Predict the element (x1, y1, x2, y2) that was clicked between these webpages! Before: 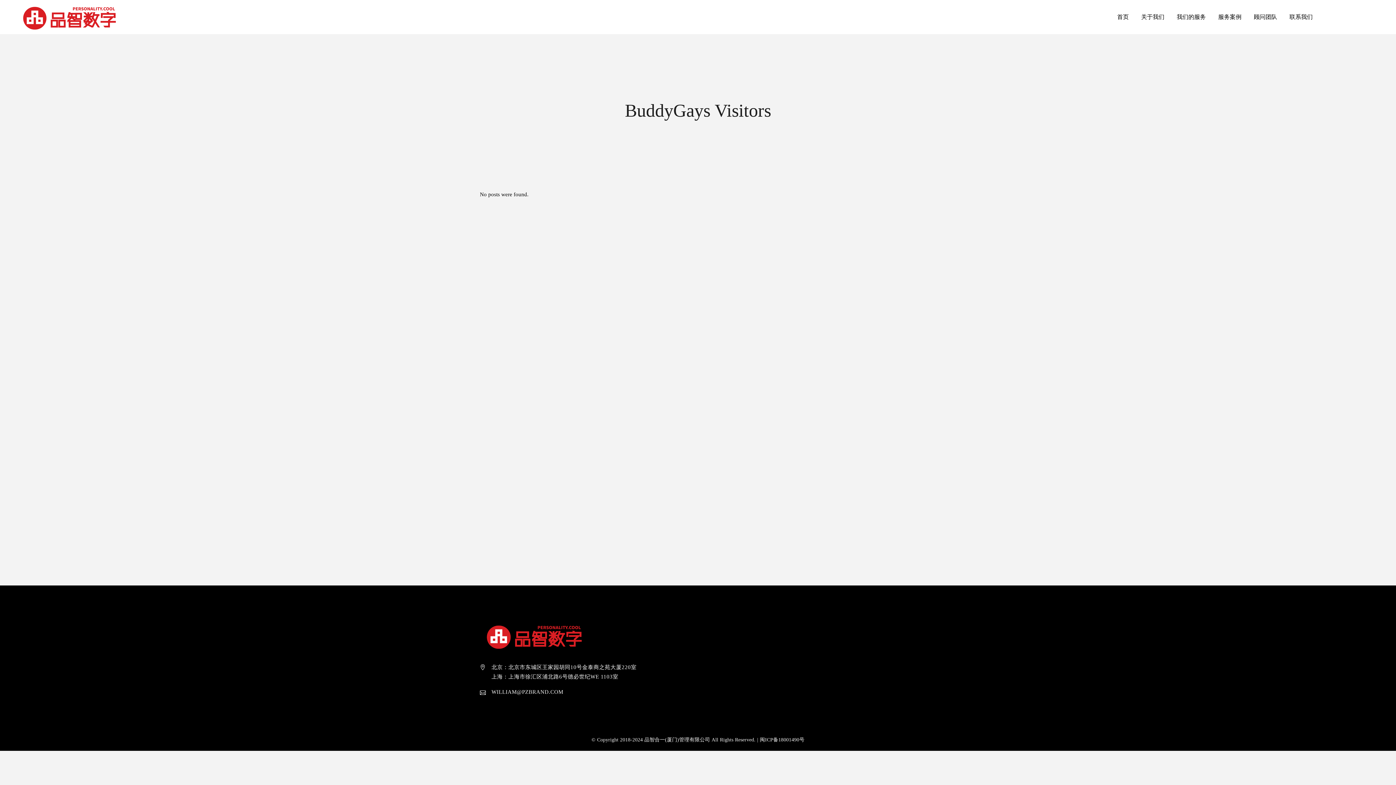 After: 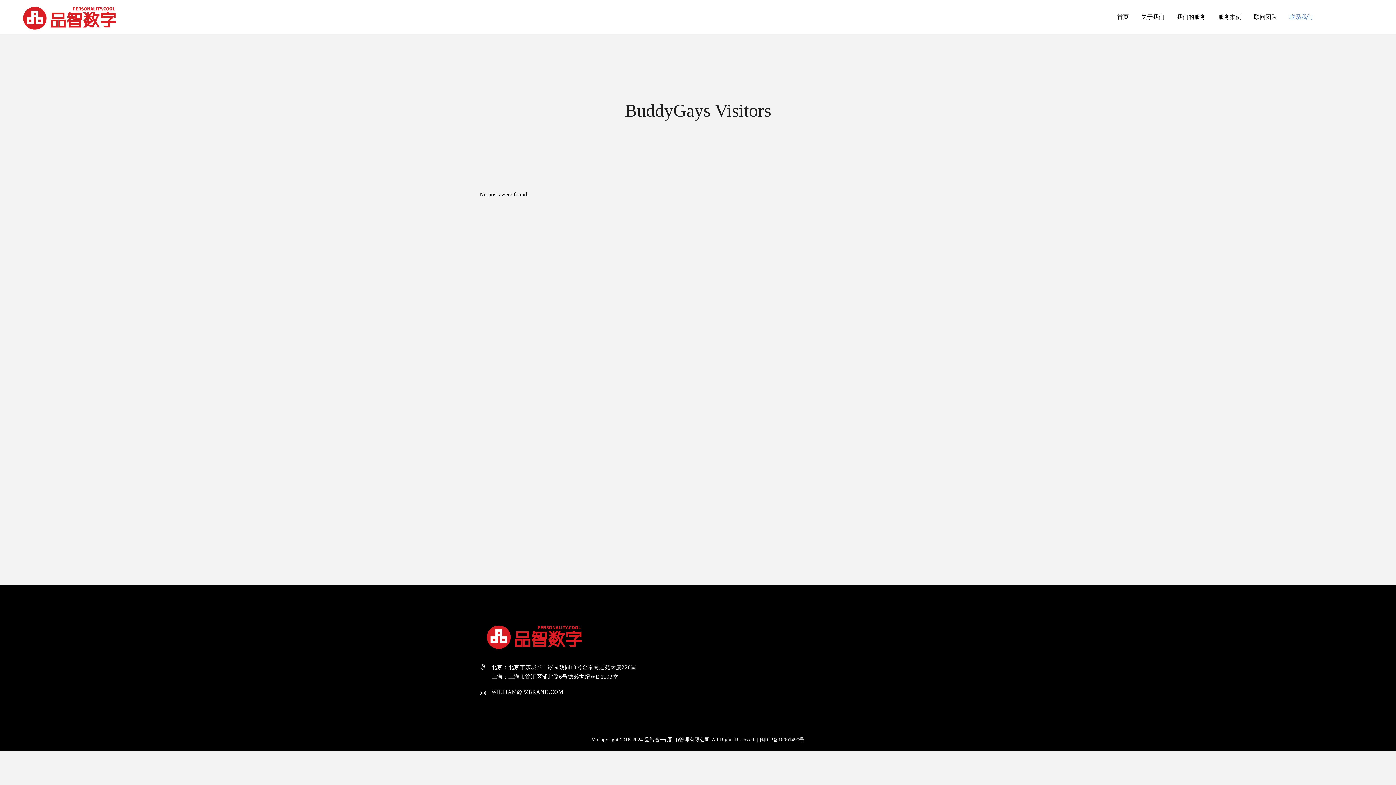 Action: label: 联系我们 bbox: (1283, 0, 1319, 33)